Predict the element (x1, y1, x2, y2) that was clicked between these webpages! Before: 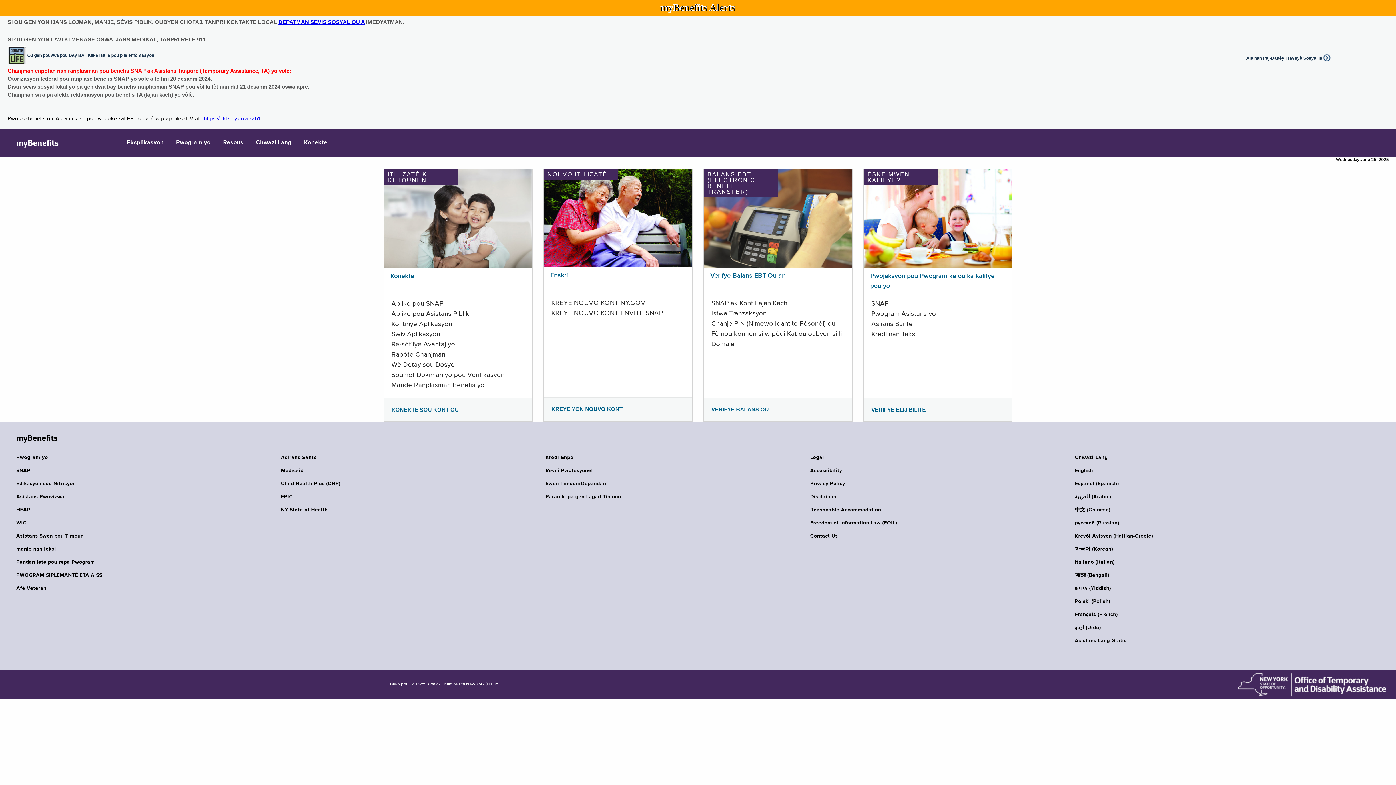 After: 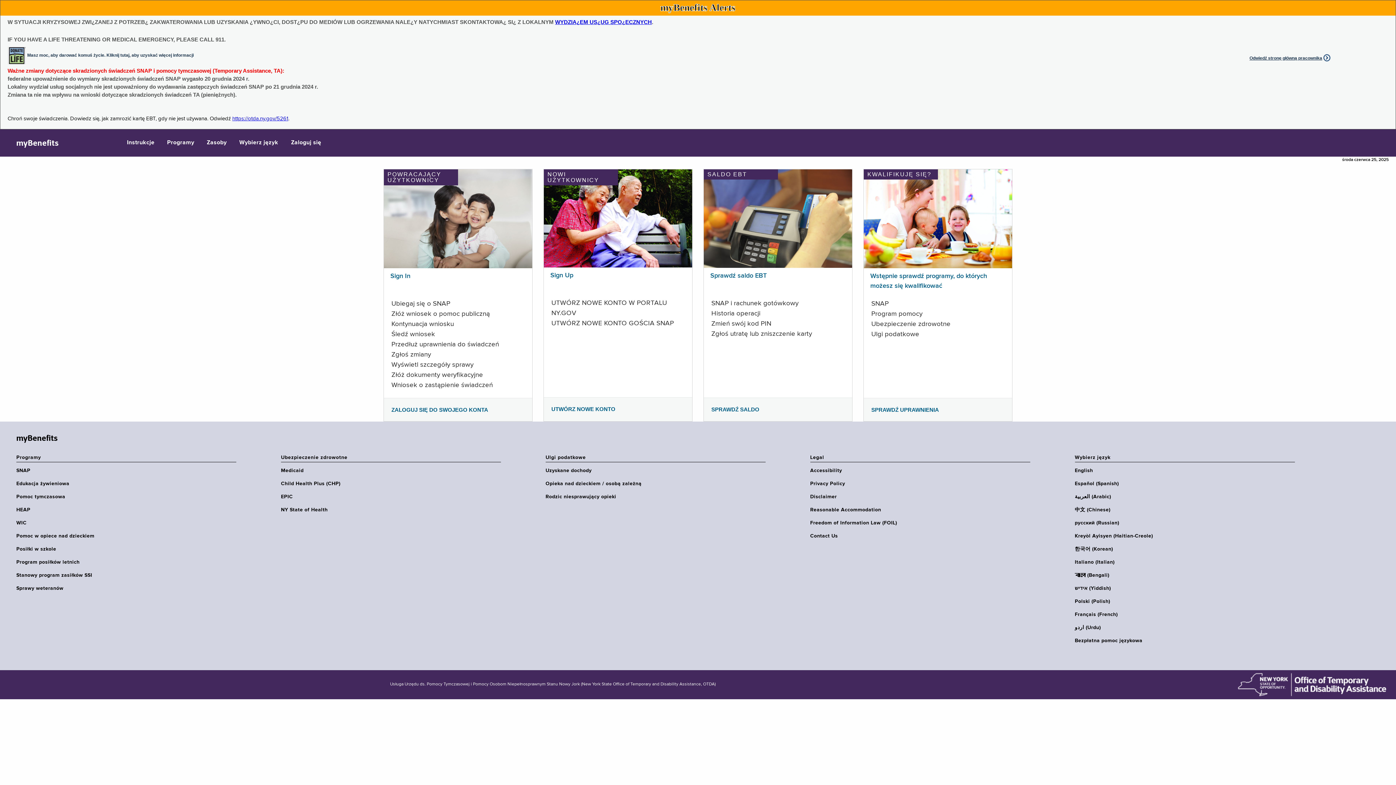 Action: bbox: (1075, 598, 1299, 605) label: Polski (Polish)